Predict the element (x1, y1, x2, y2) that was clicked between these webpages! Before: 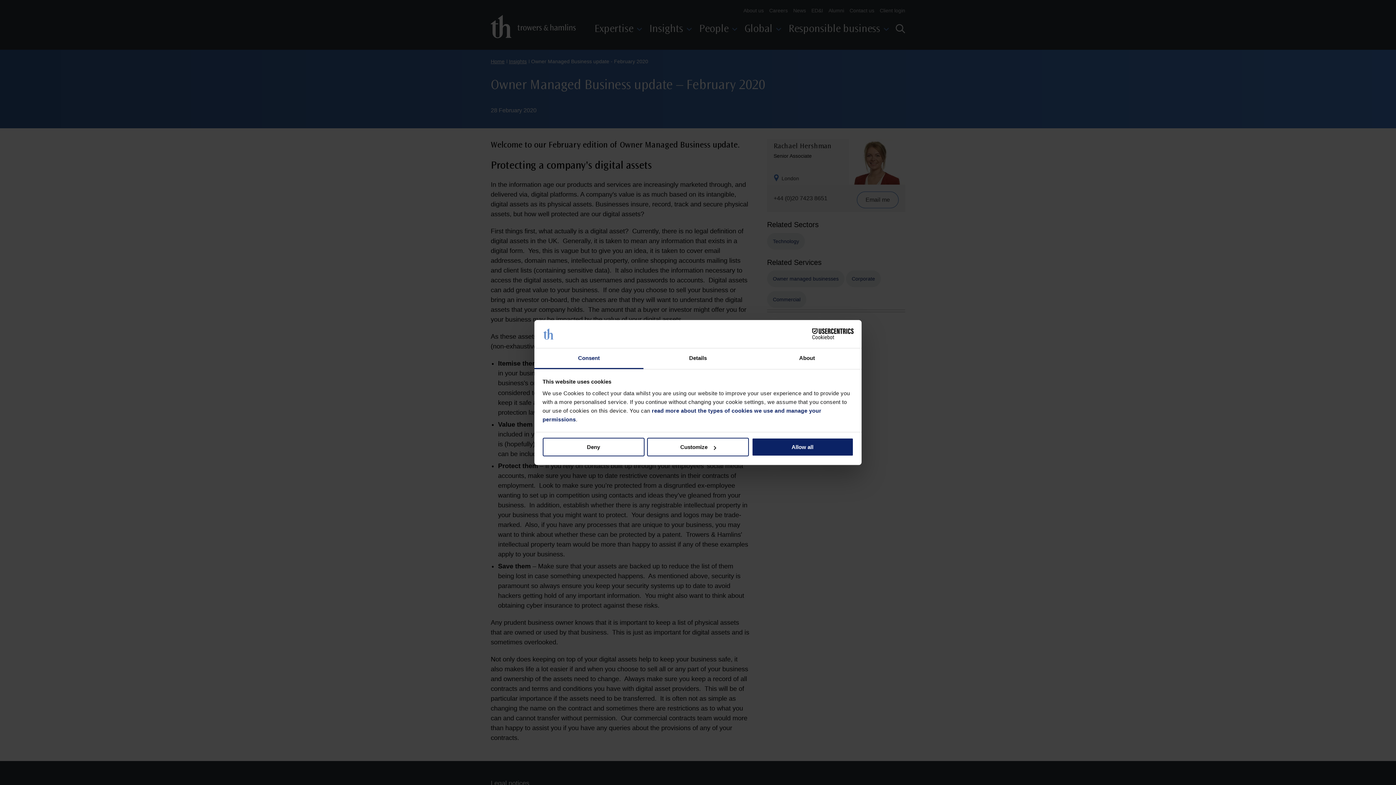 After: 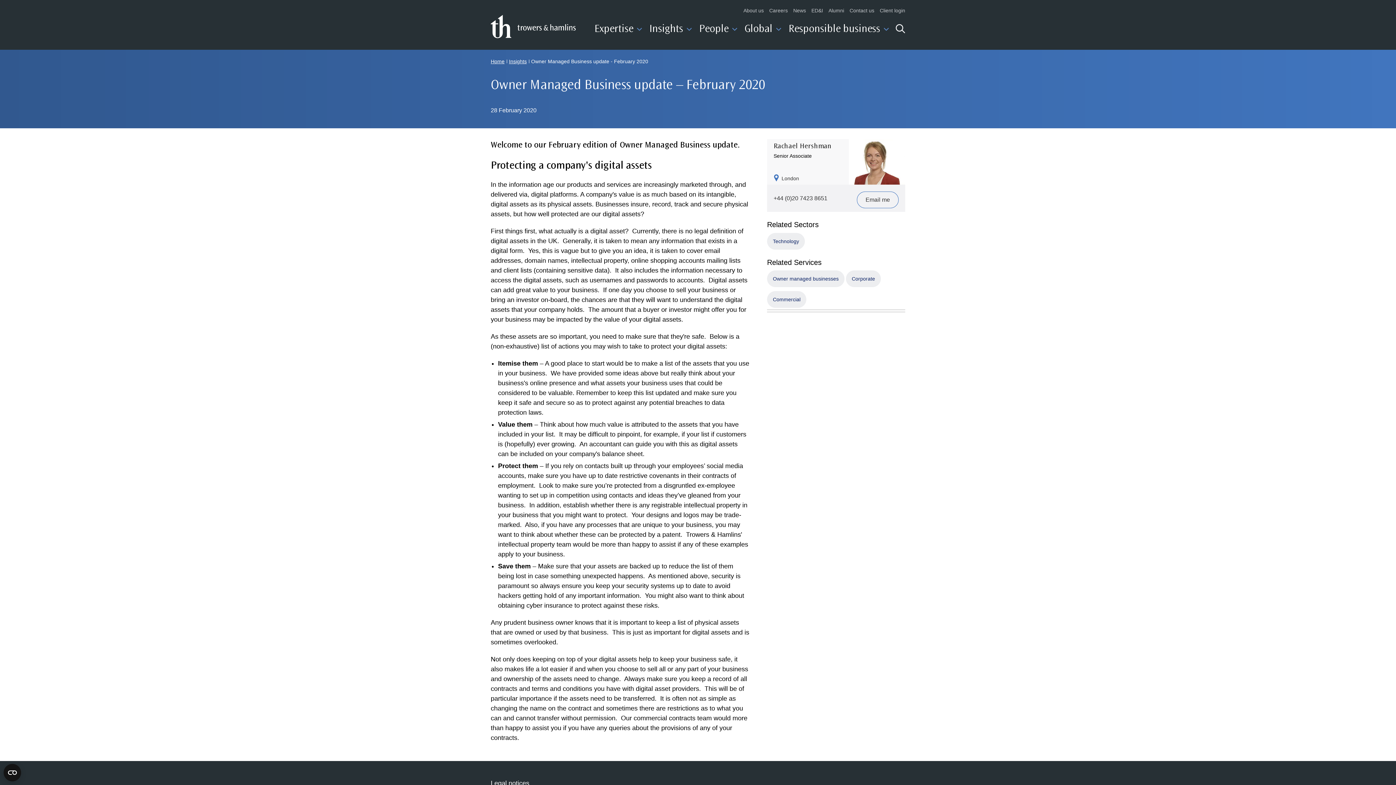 Action: bbox: (542, 438, 644, 456) label: Deny